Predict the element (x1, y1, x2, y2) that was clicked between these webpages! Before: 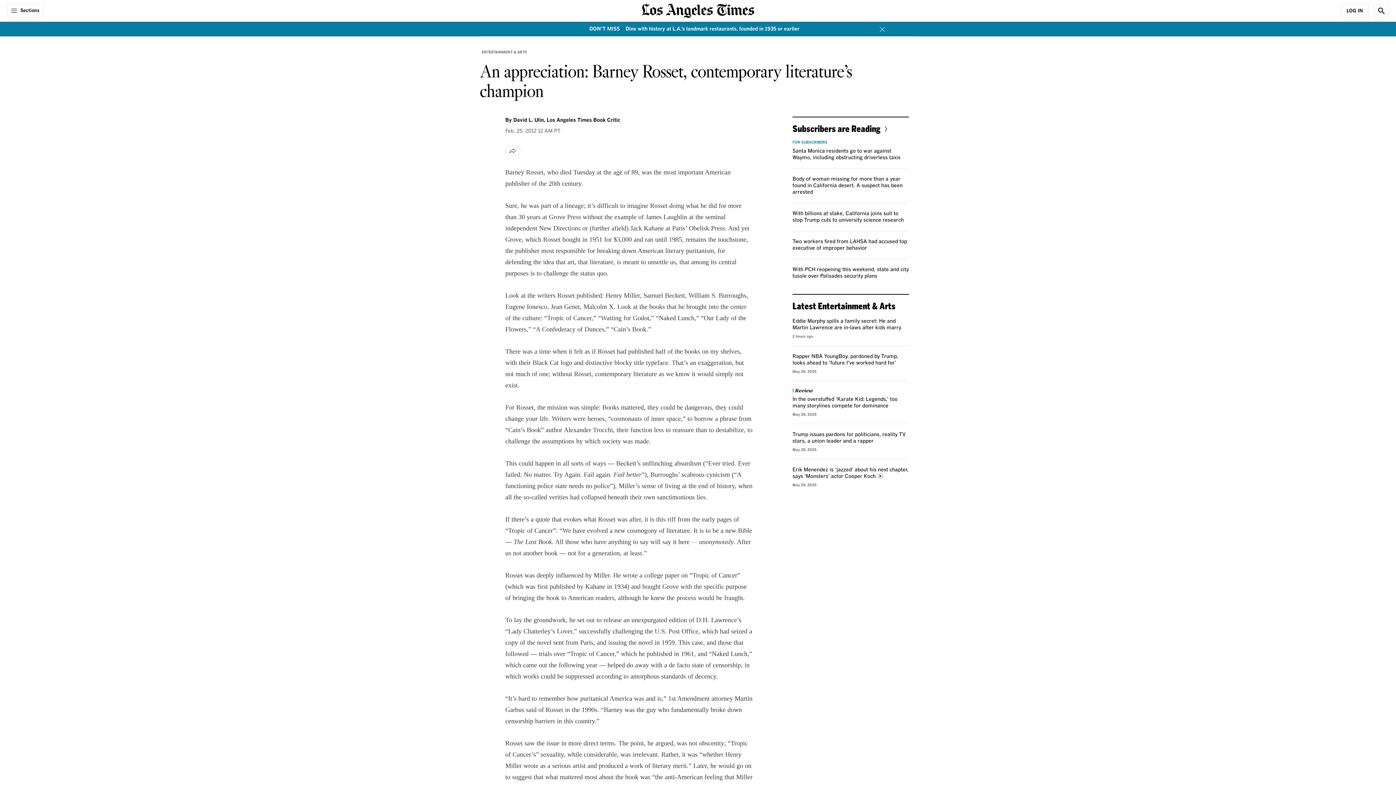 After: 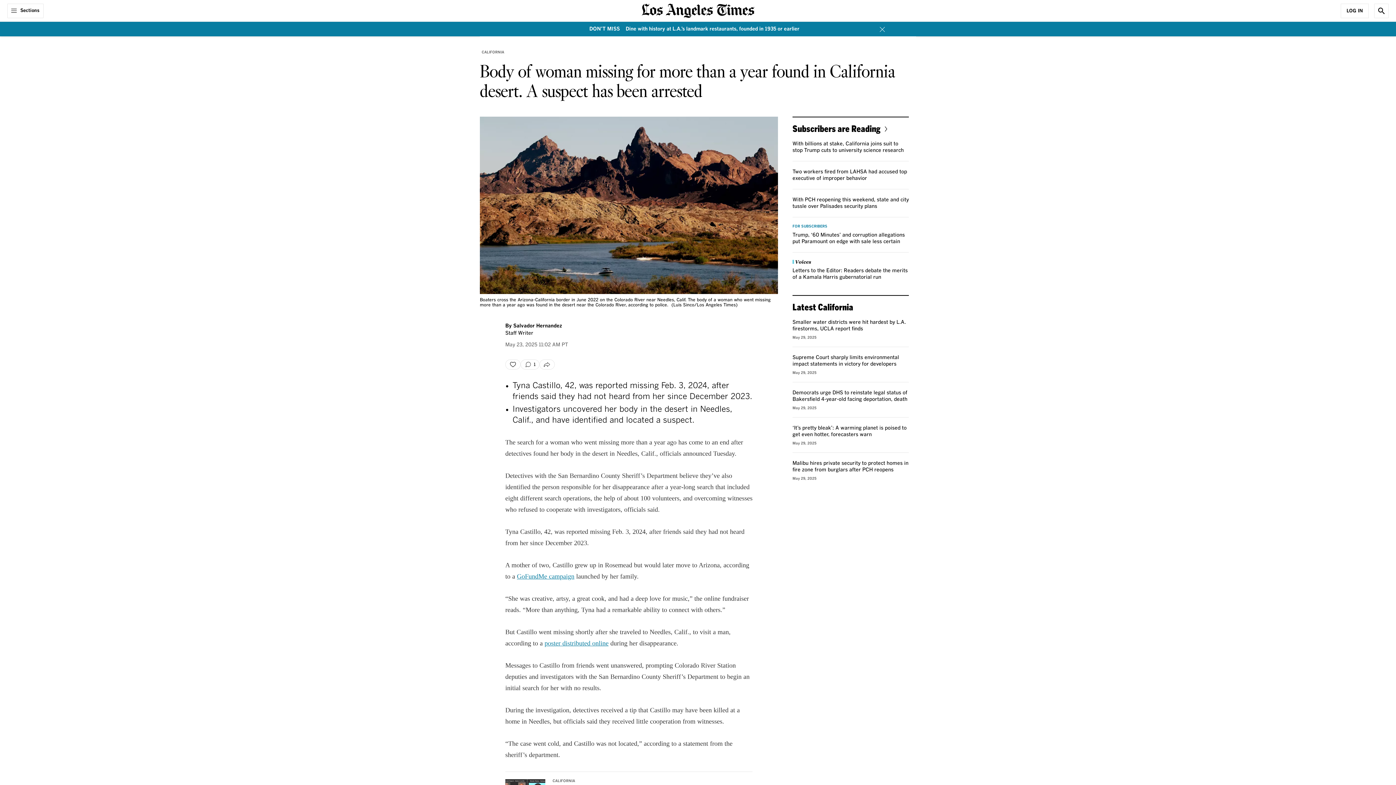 Action: bbox: (792, 176, 902, 194) label: Body of woman missing for more than a year found in California desert. A suspect has been arrested